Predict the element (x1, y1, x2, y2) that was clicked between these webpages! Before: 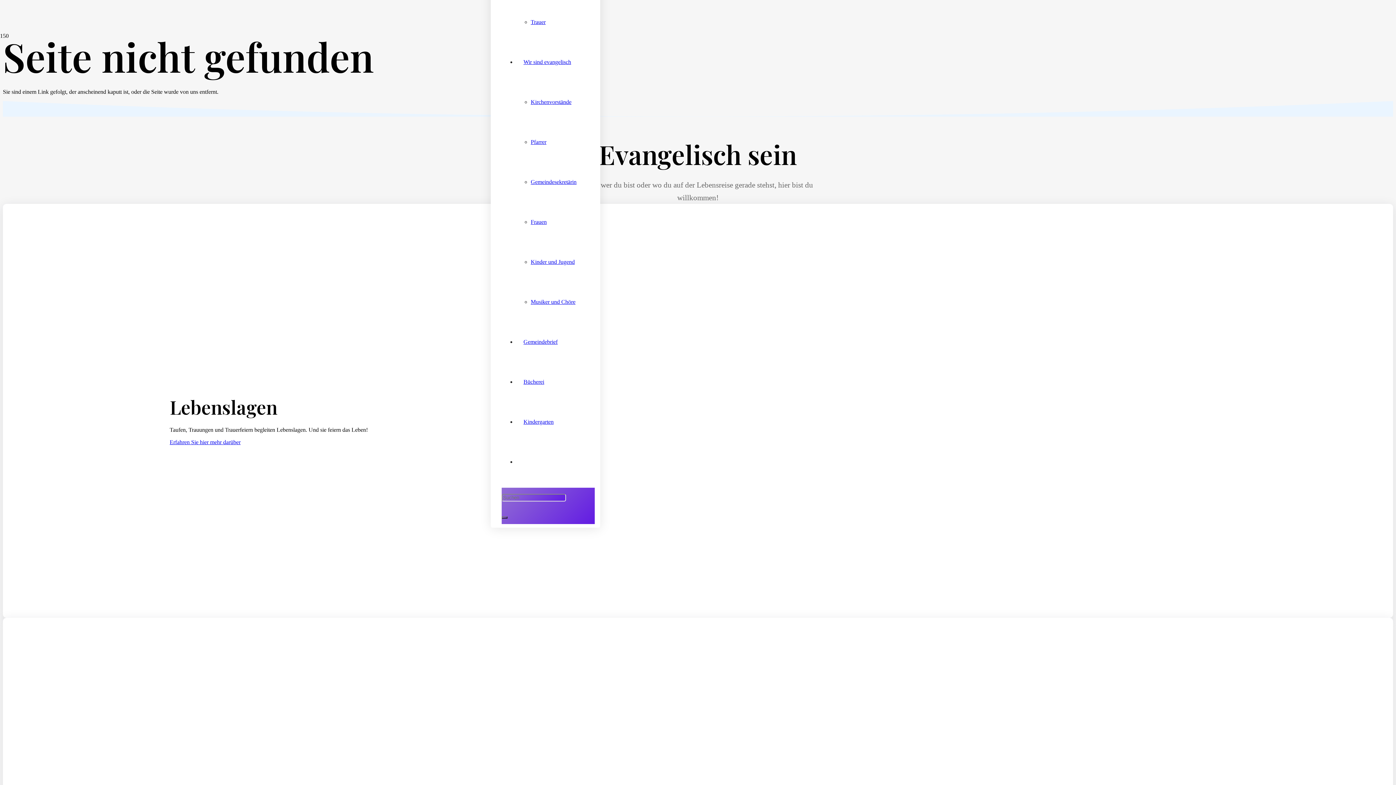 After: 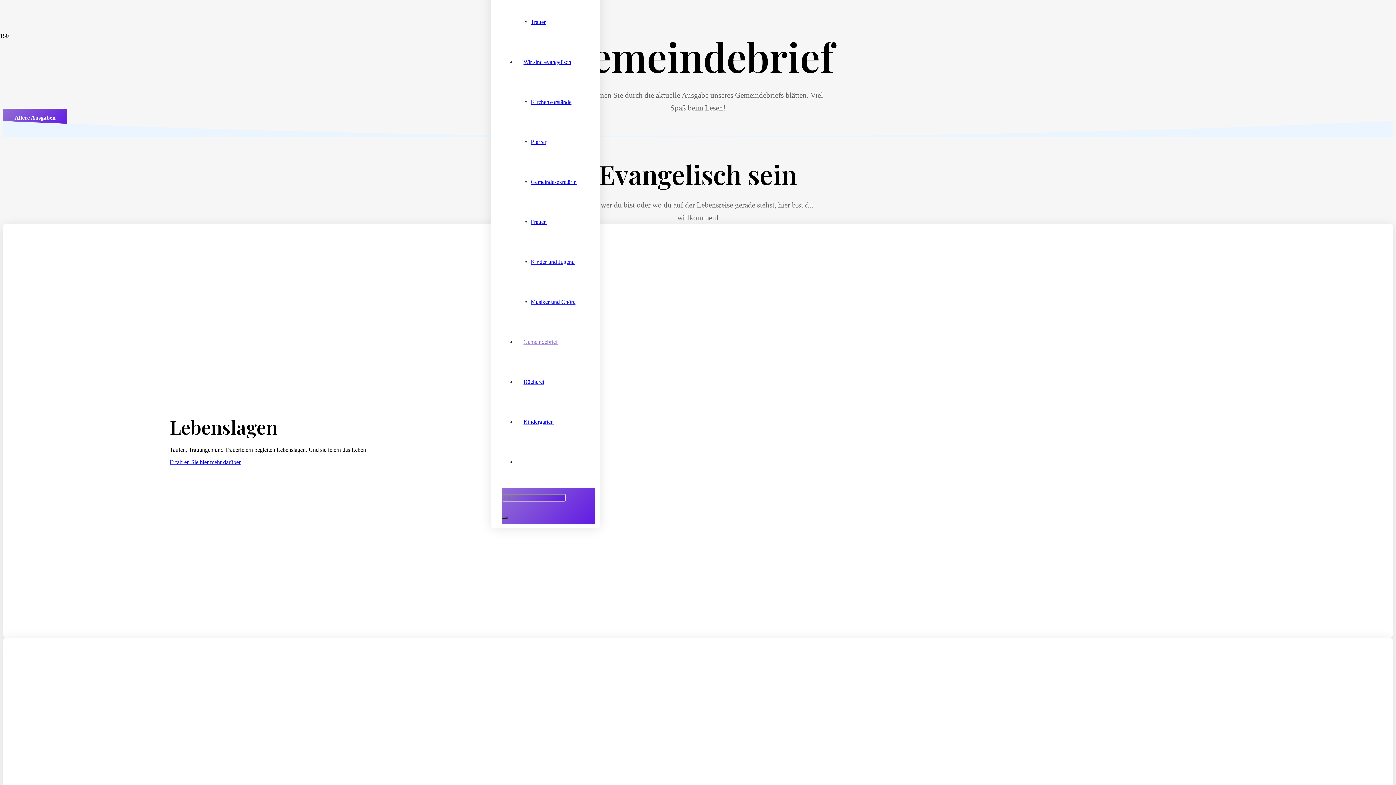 Action: bbox: (516, 338, 565, 345) label: Gemeindebrief